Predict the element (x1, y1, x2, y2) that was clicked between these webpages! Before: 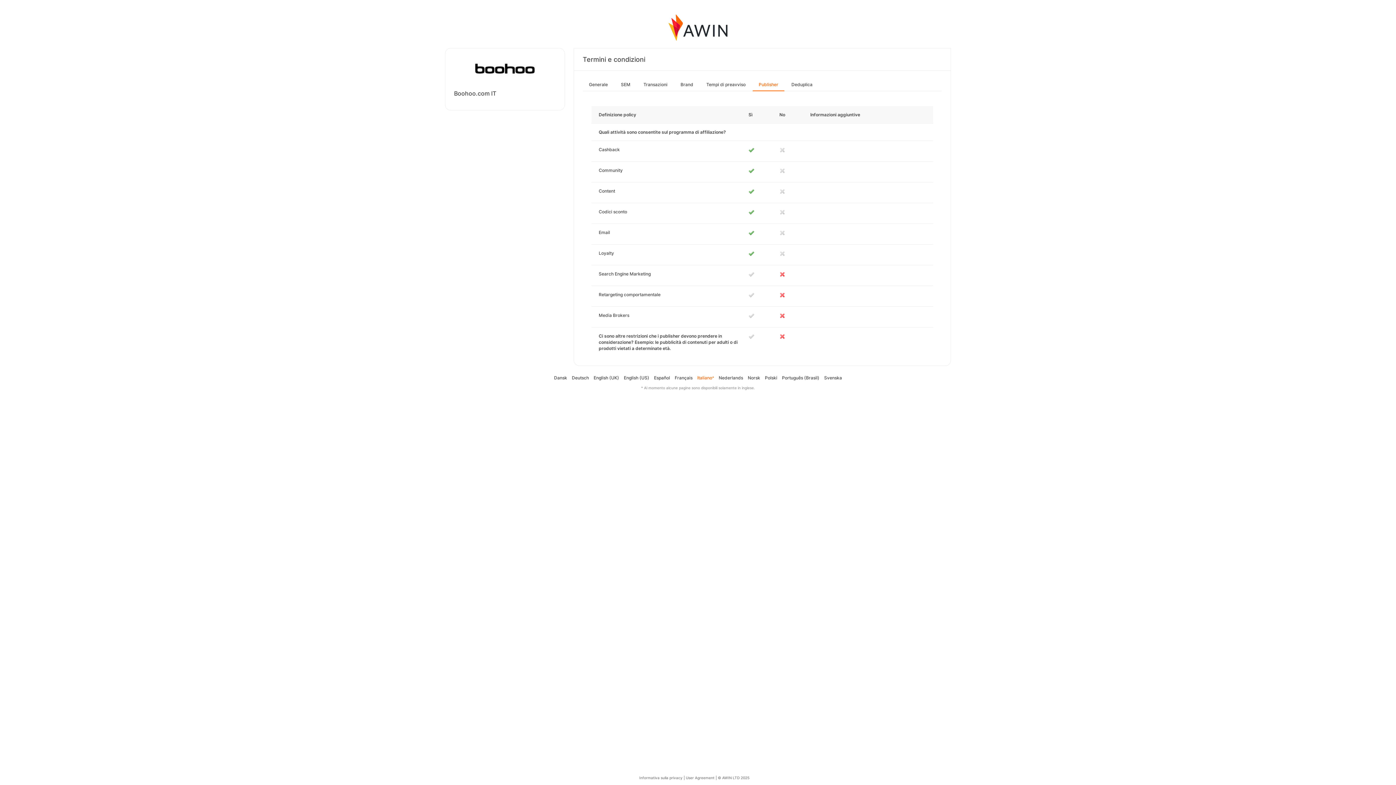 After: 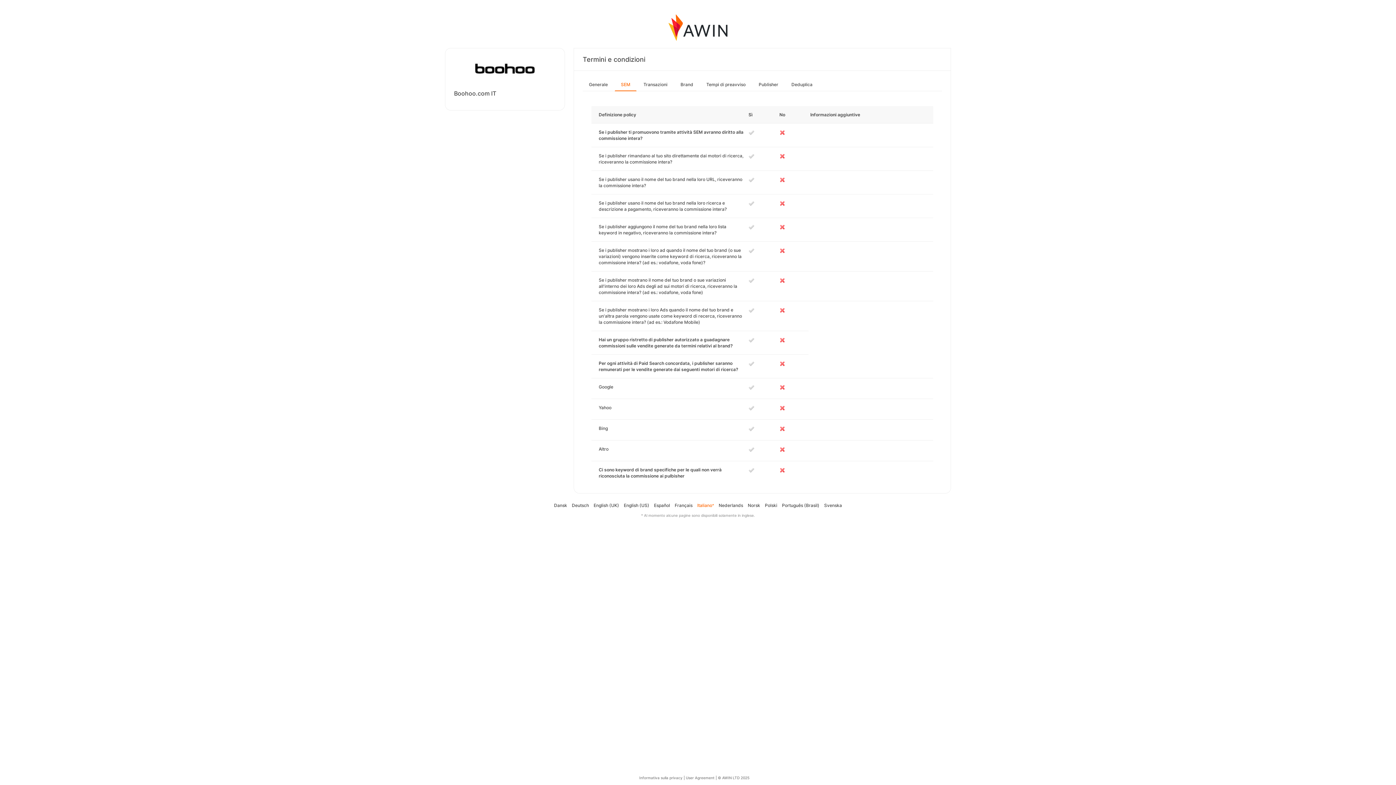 Action: bbox: (614, 78, 636, 90) label: SEM